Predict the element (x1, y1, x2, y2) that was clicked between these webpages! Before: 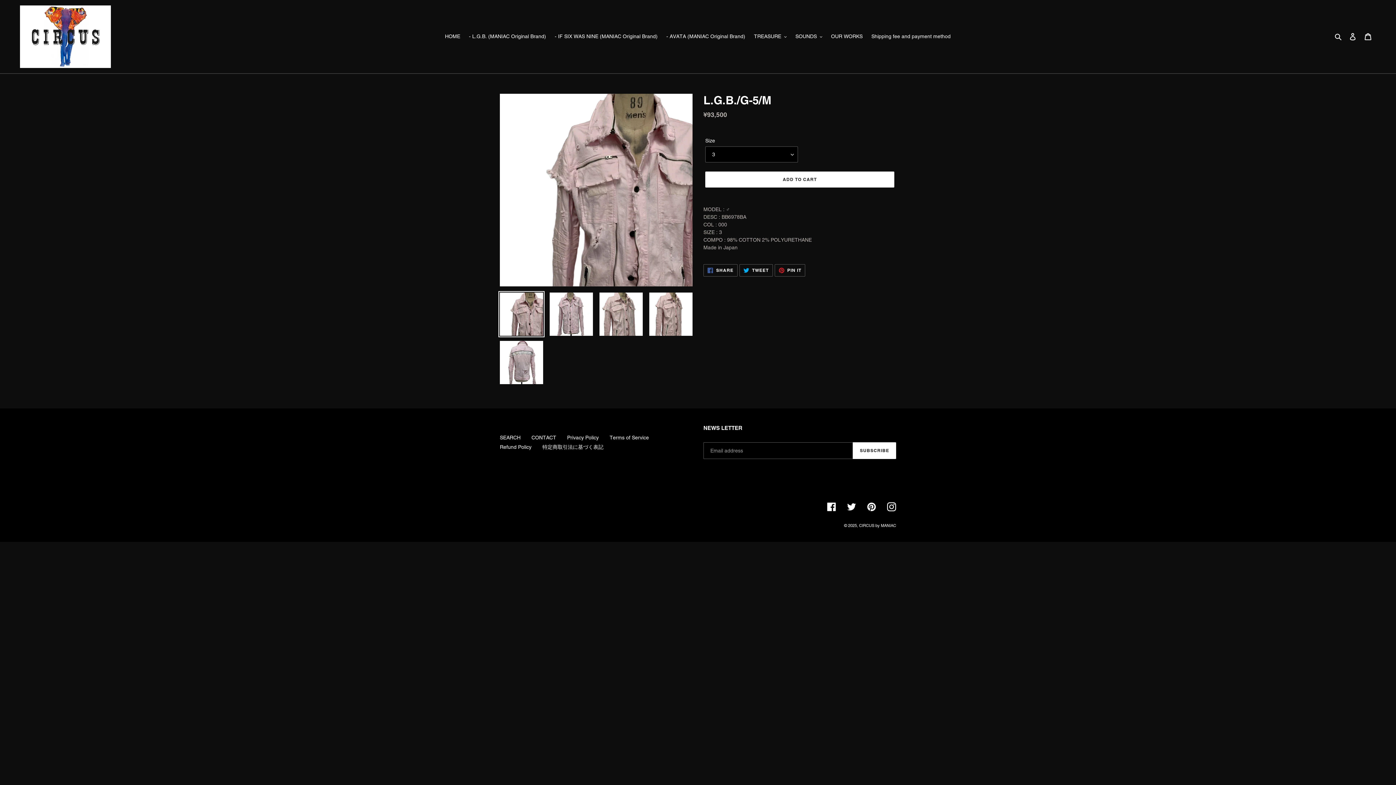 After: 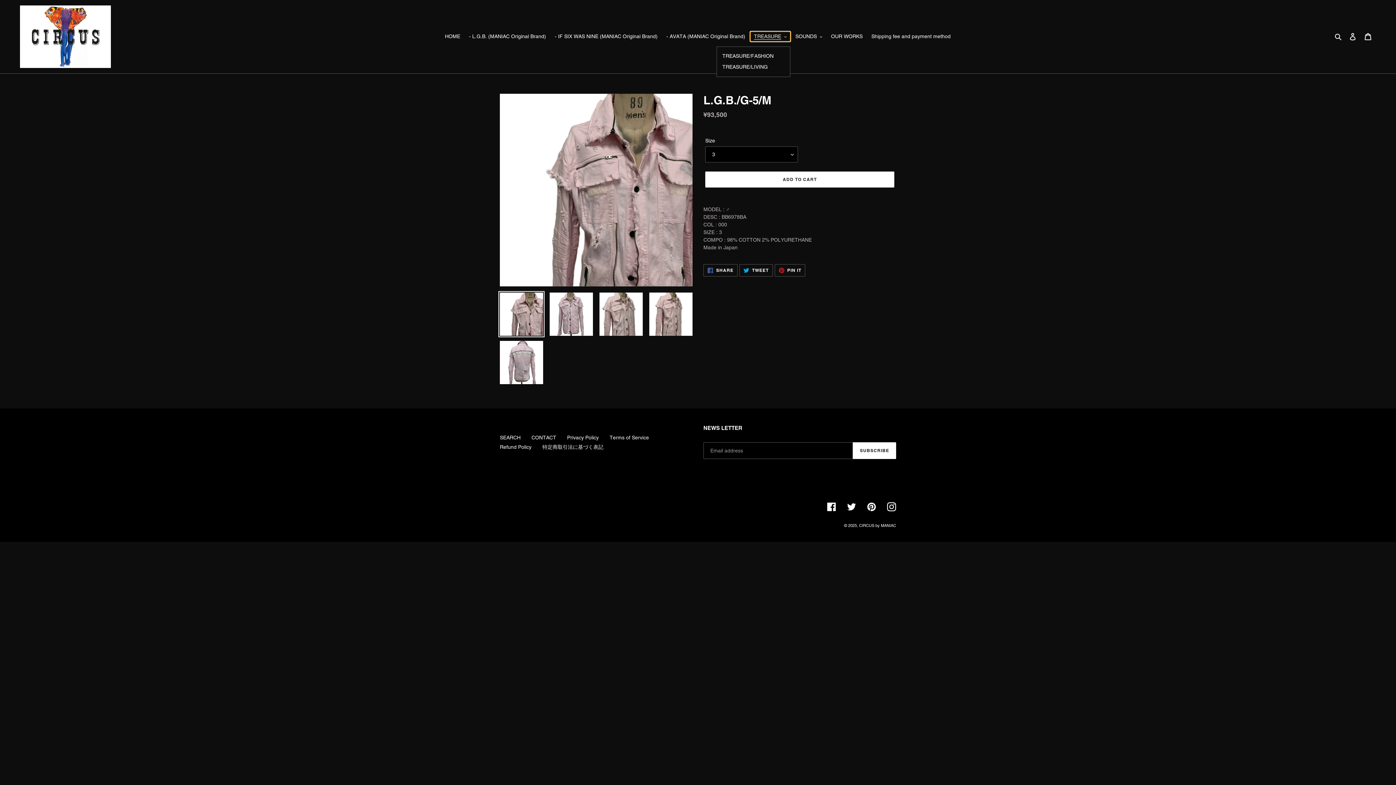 Action: label: TREASURE bbox: (750, 31, 790, 41)